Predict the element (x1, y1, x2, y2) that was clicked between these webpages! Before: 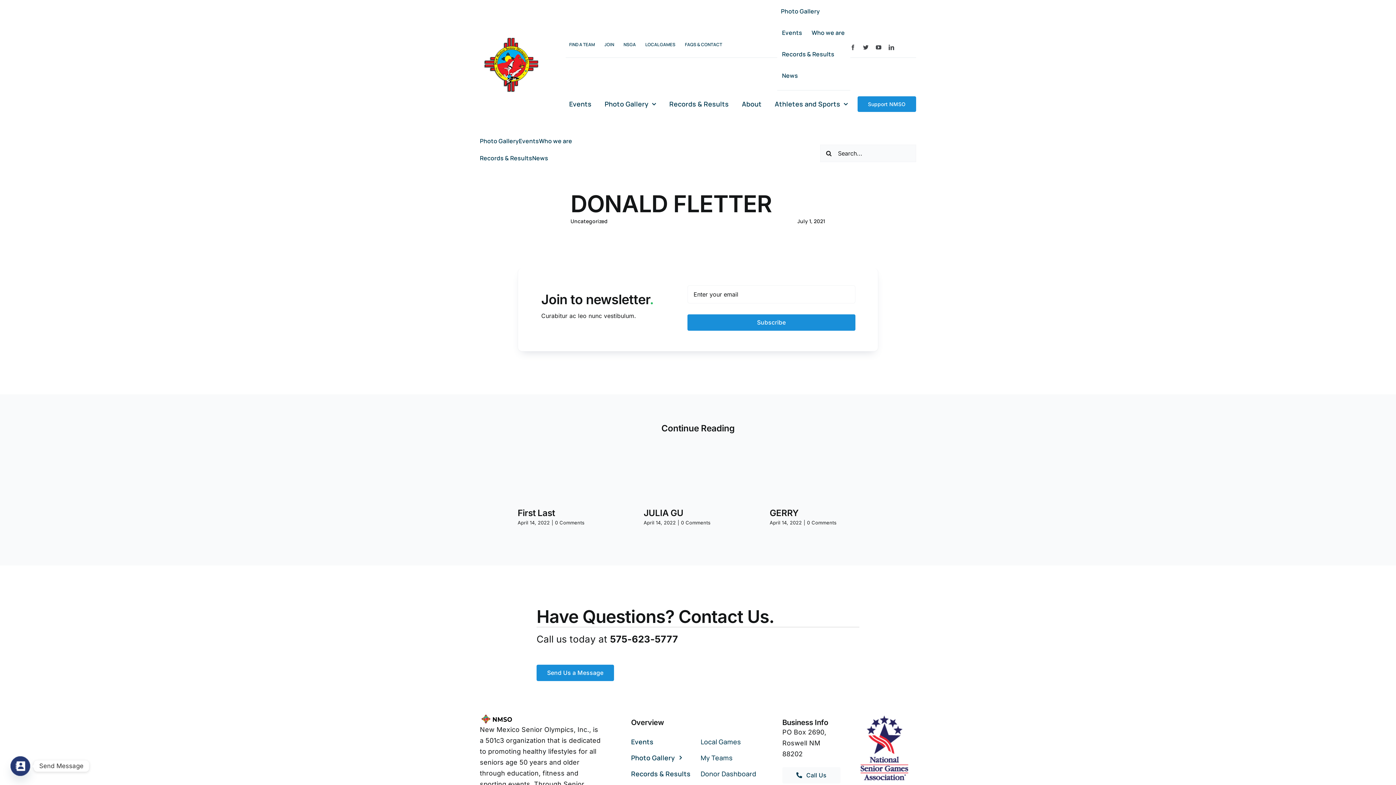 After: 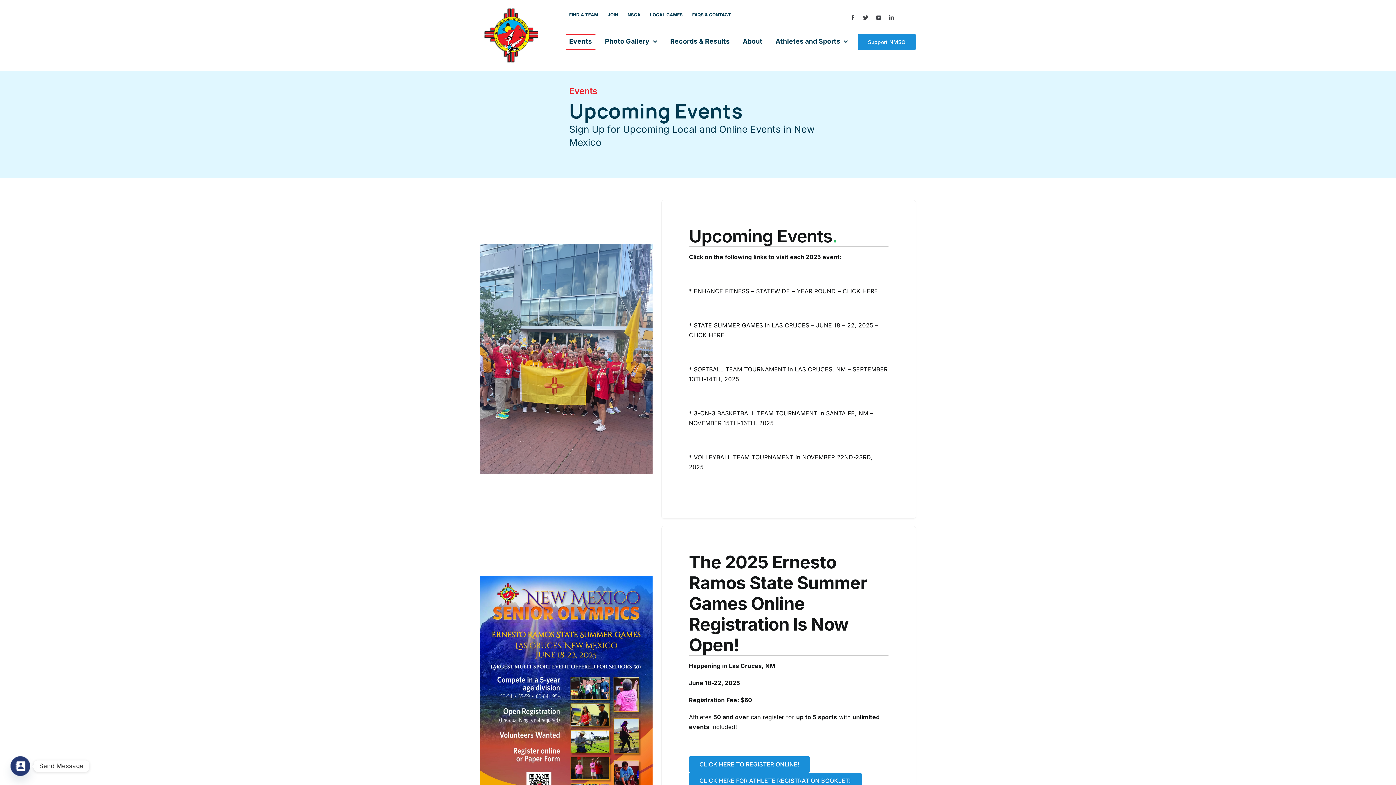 Action: bbox: (565, 96, 595, 112) label: Events